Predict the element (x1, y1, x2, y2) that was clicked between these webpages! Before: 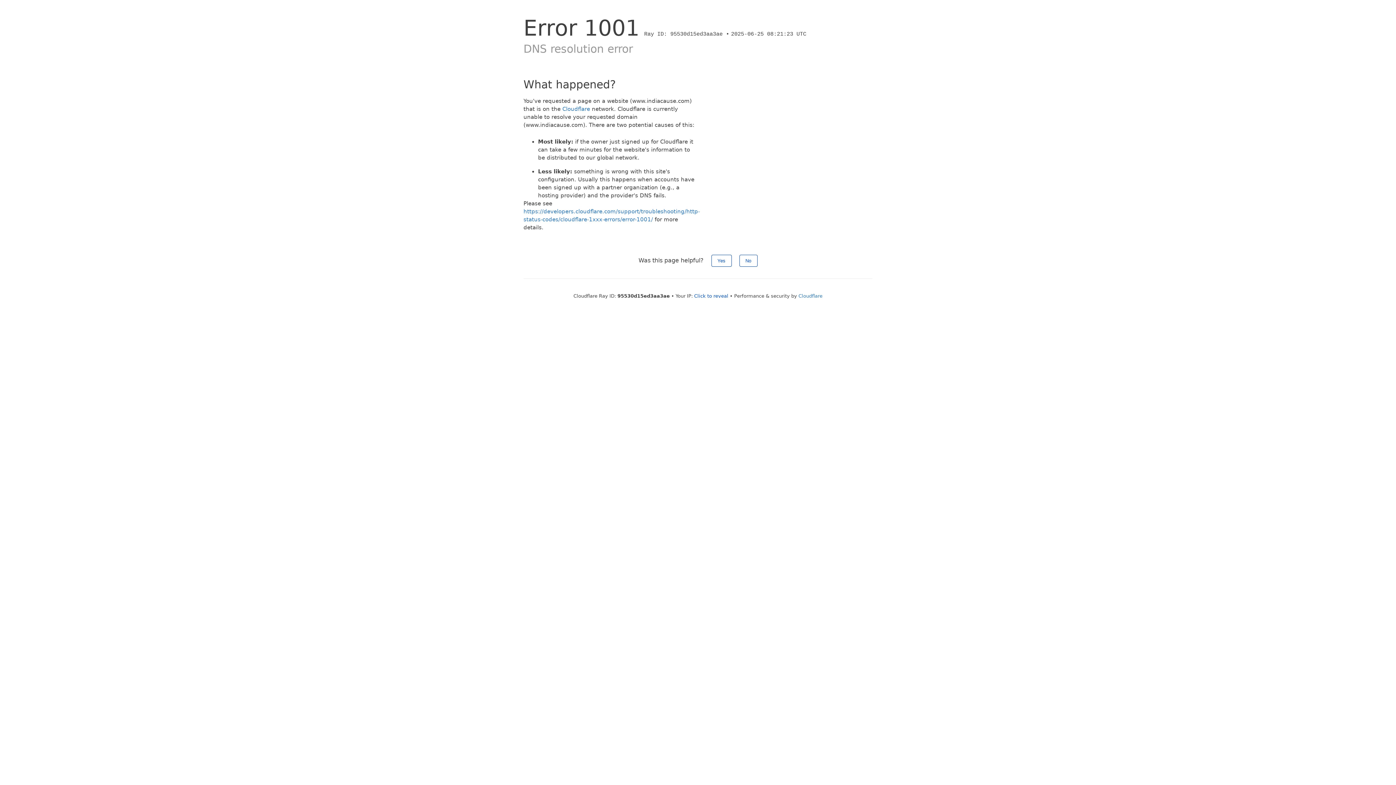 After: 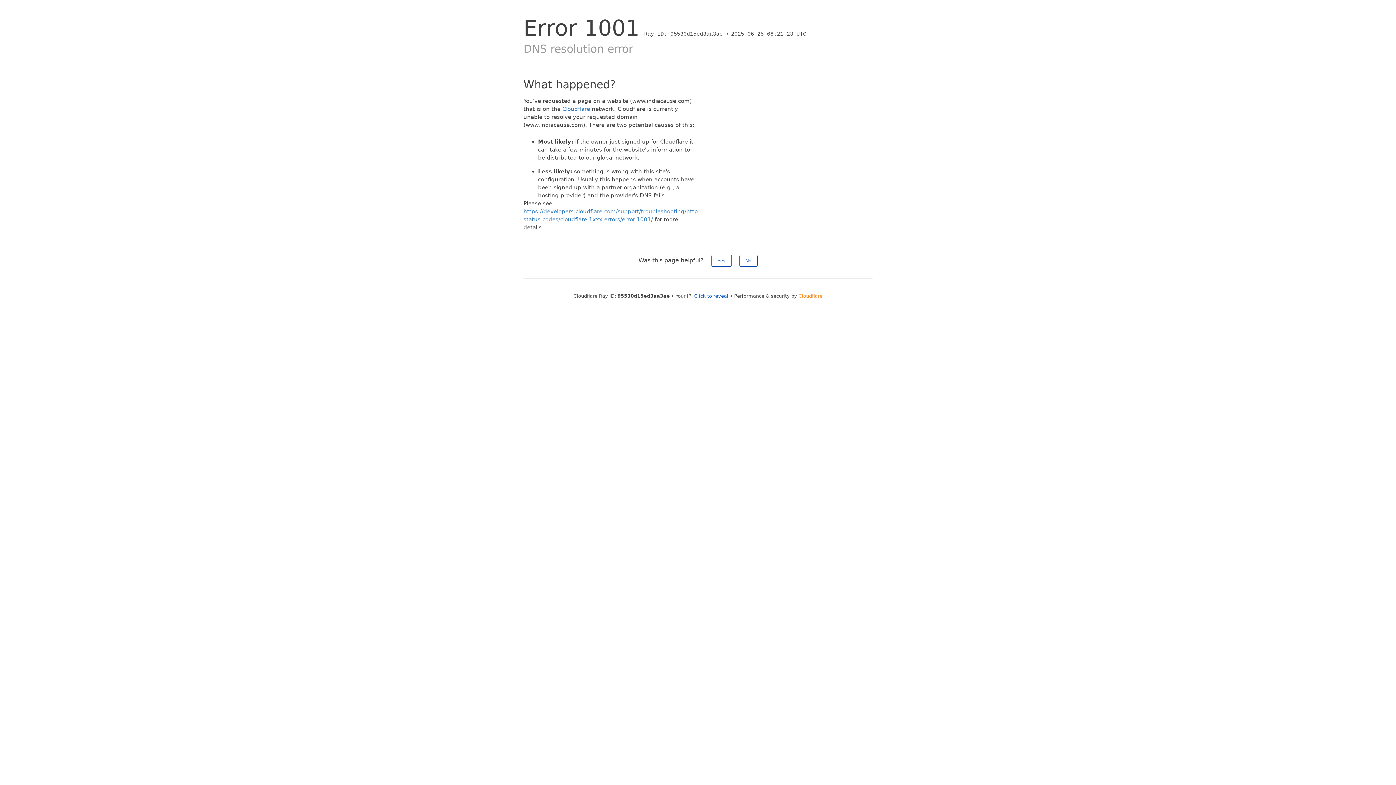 Action: bbox: (798, 293, 822, 298) label: Cloudflare